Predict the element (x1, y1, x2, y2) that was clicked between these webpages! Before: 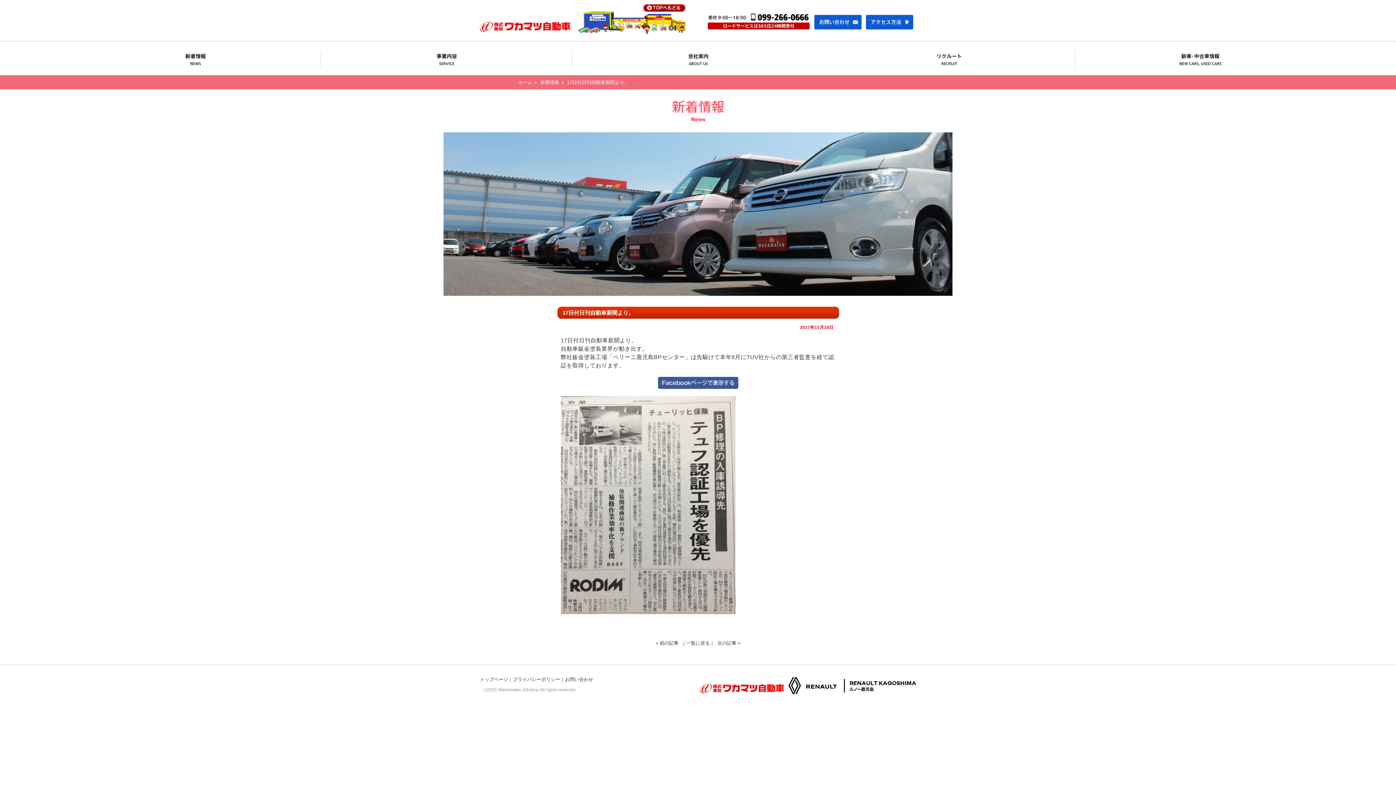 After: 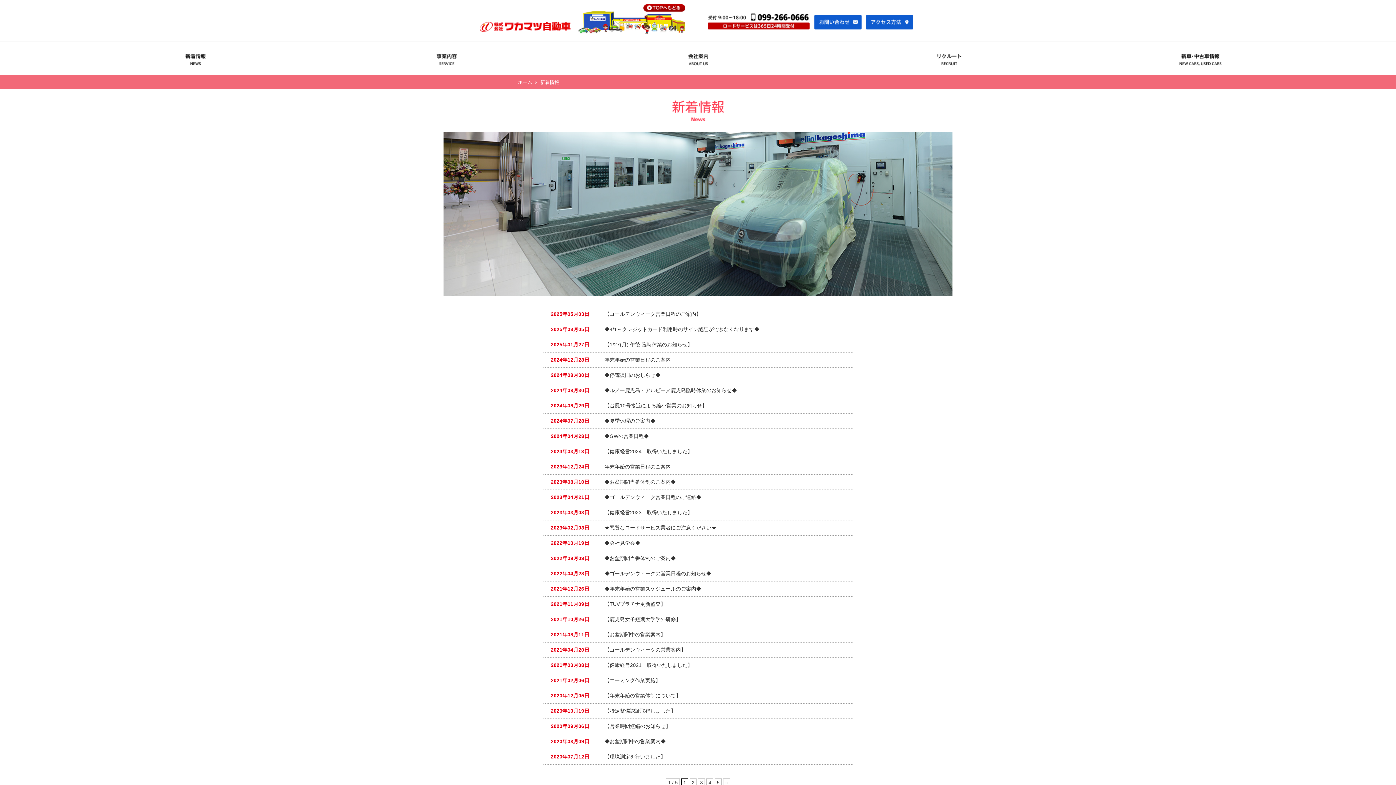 Action: bbox: (686, 640, 710, 646) label: 一覧に戻る